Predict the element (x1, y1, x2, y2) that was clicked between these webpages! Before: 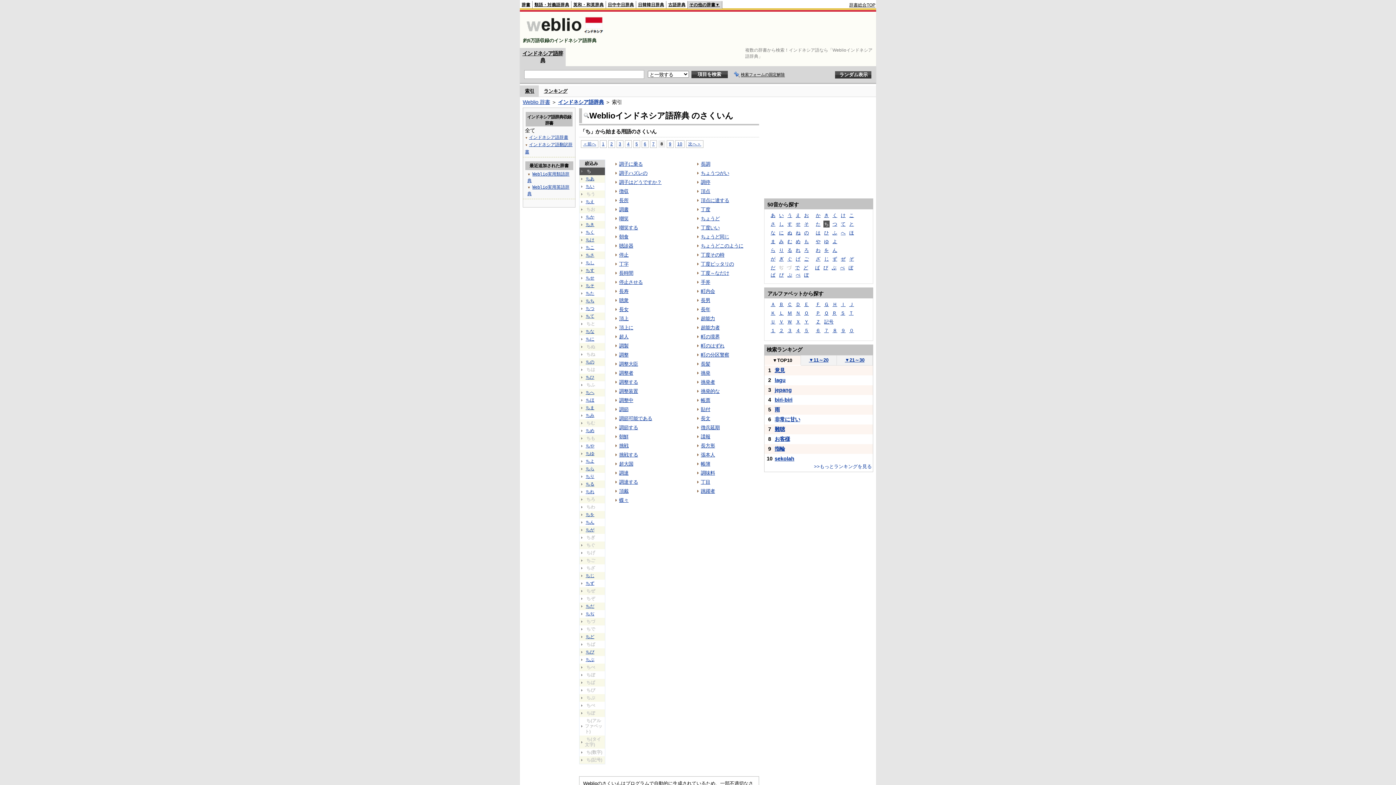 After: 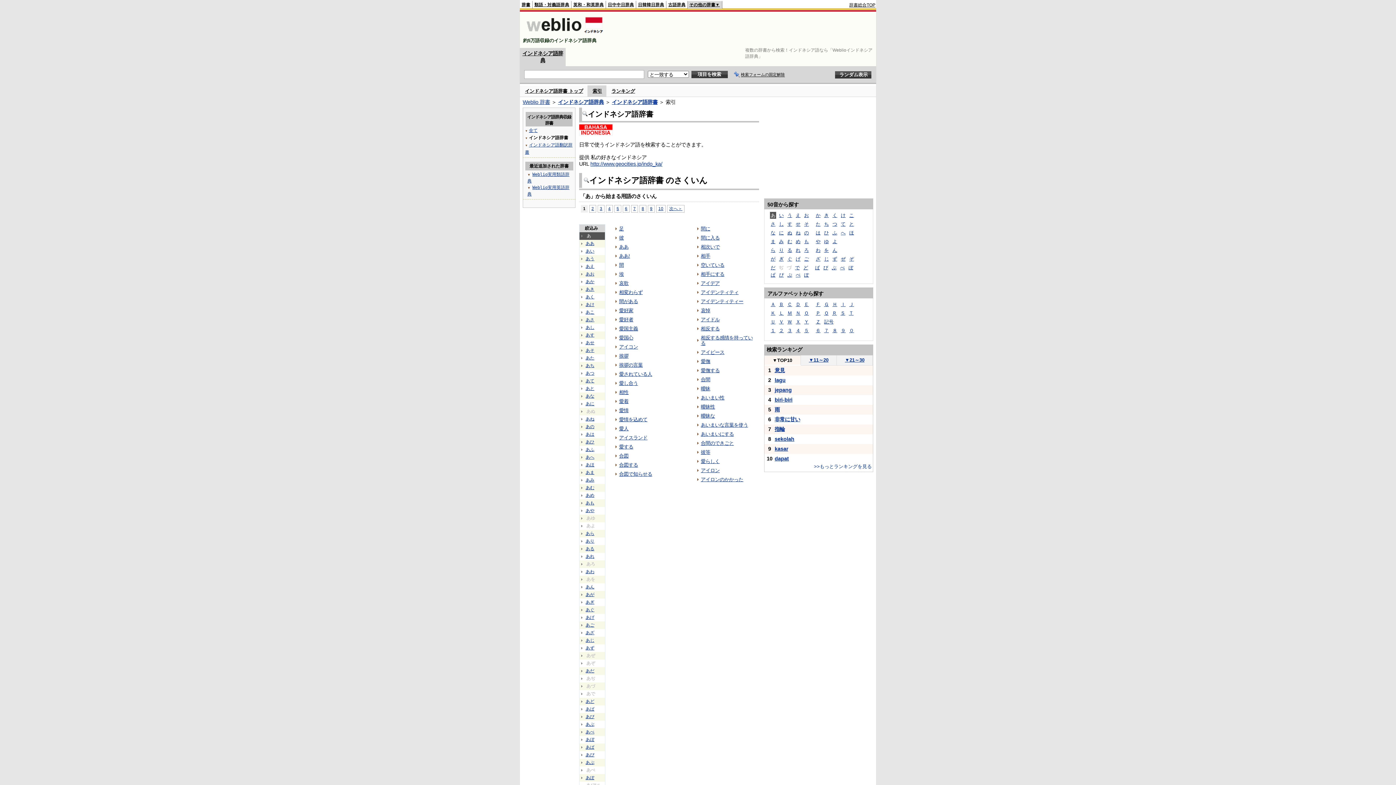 Action: bbox: (529, 134, 568, 140) label: インドネシア語辞書